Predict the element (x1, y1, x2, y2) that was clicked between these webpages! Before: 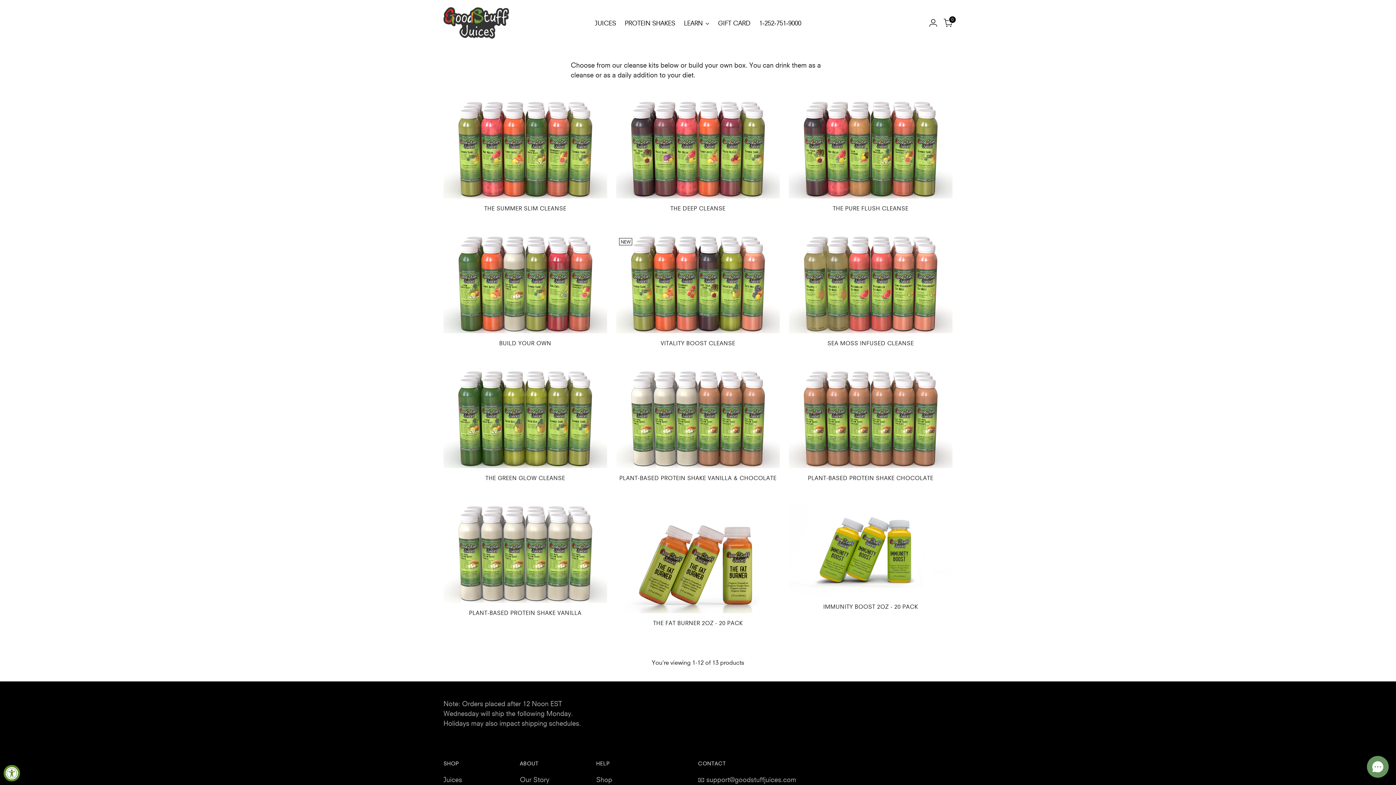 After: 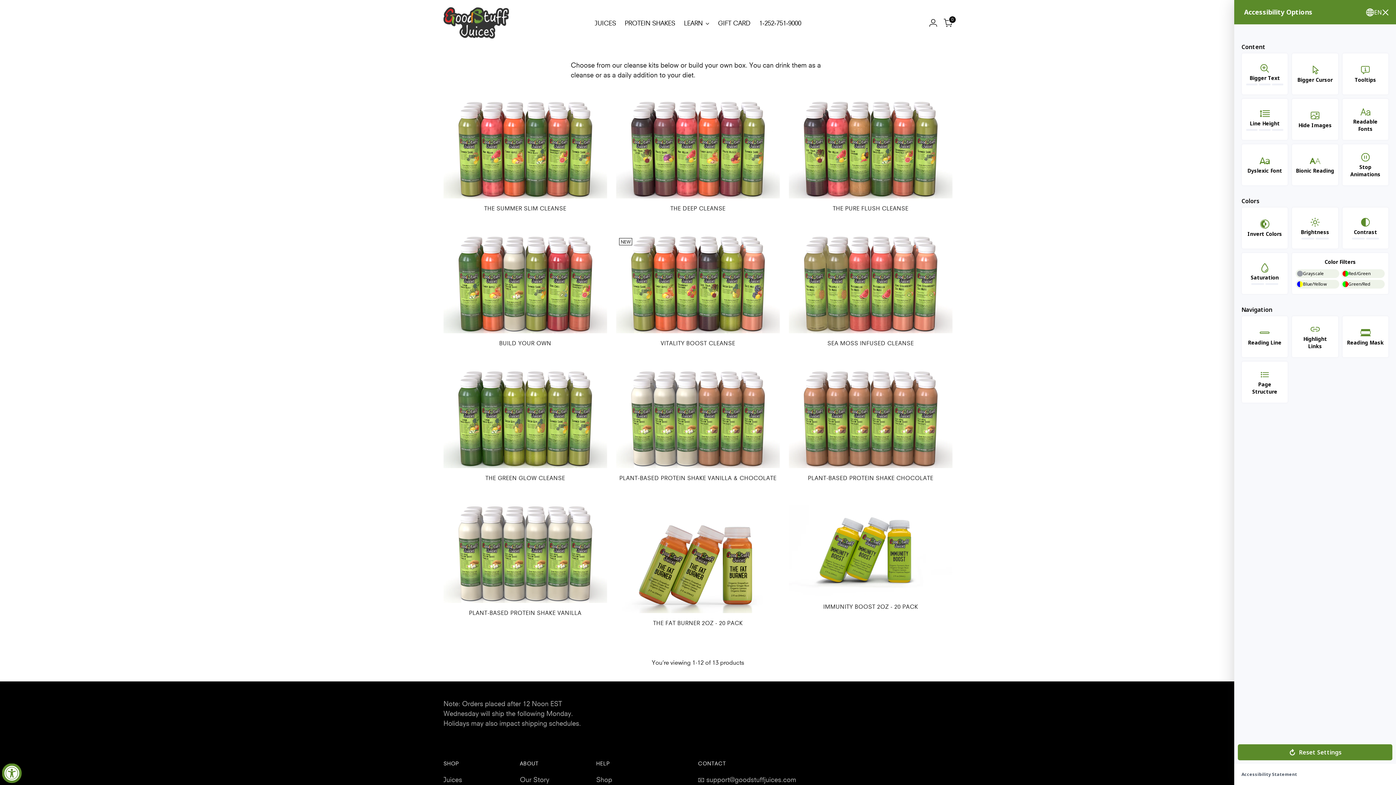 Action: bbox: (3, 765, 20, 781) label: Accessibility Widget, click to open